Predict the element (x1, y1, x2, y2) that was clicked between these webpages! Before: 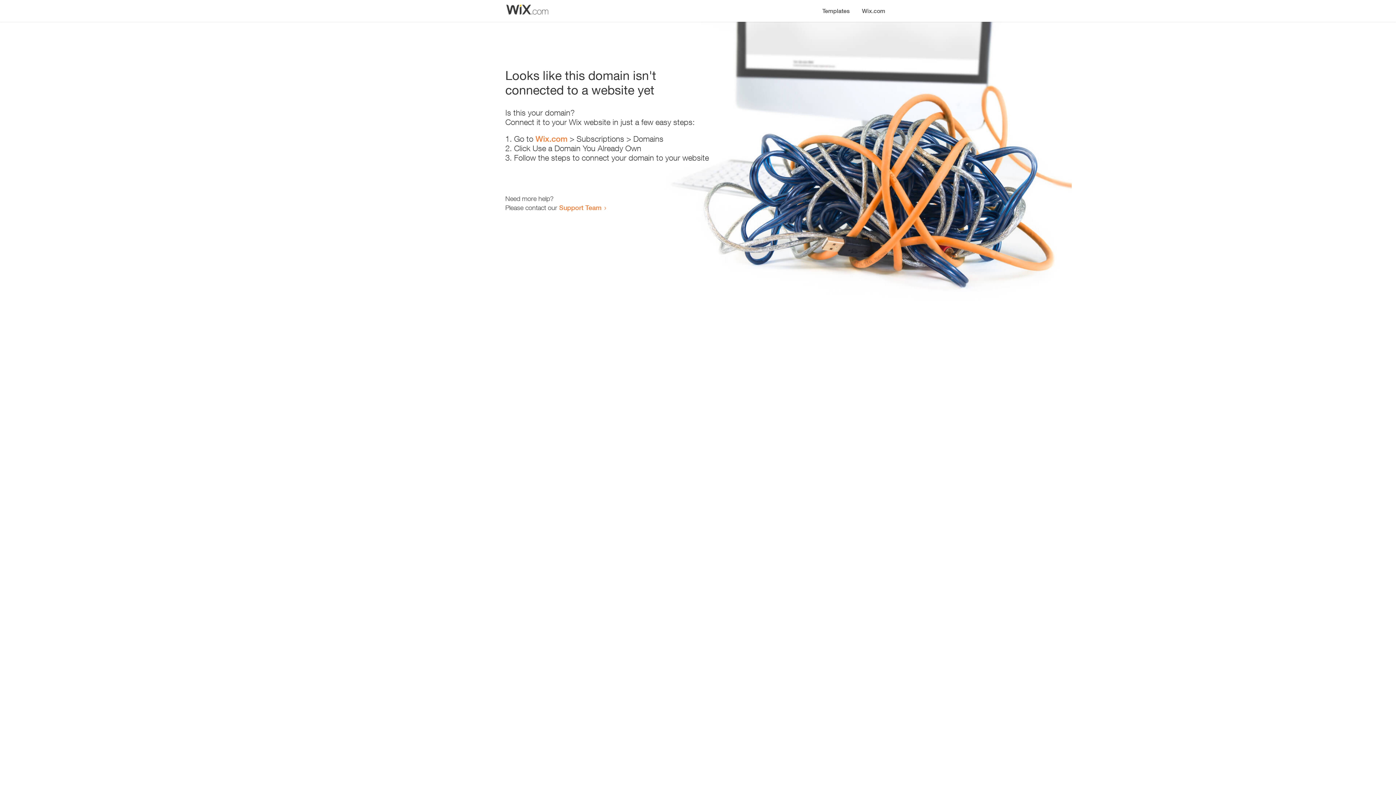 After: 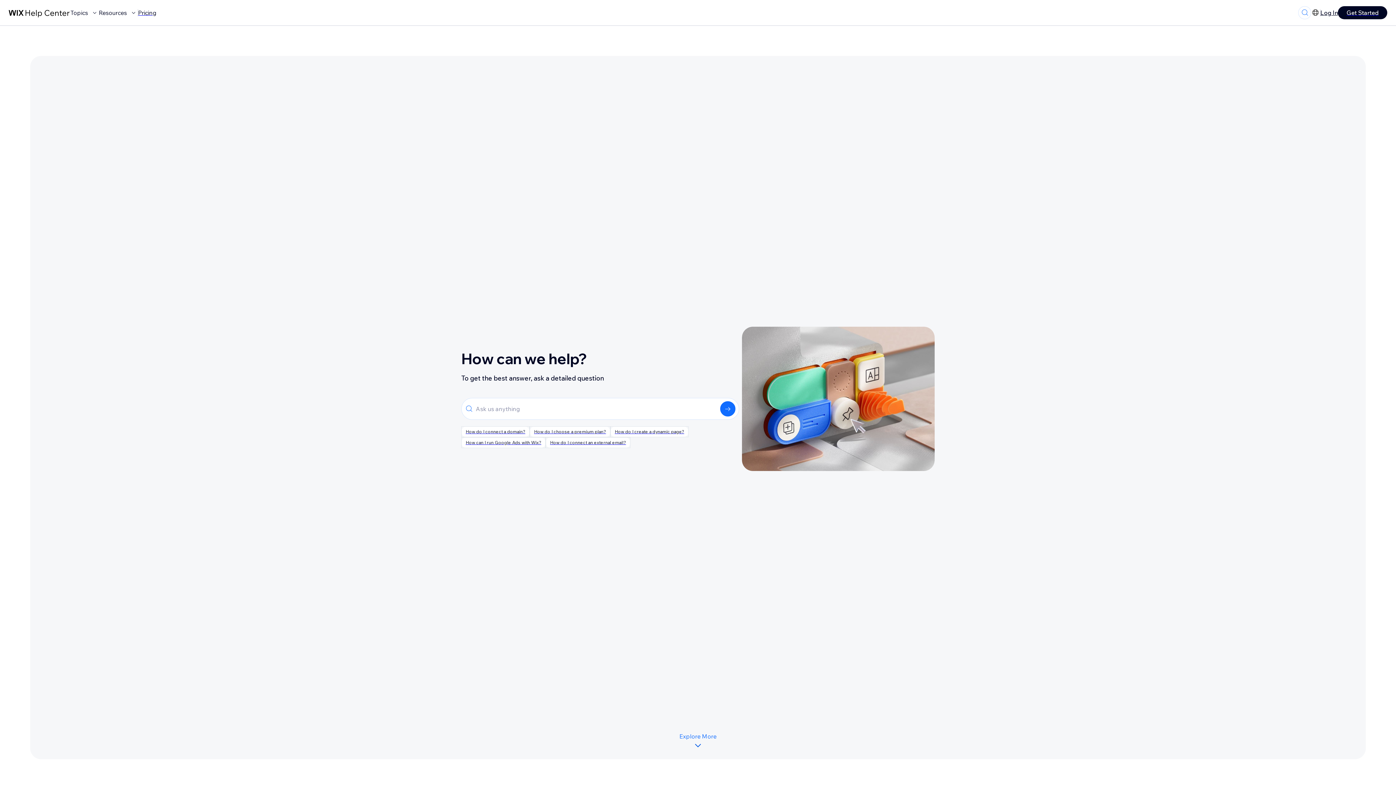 Action: label: Support Team bbox: (559, 203, 601, 211)